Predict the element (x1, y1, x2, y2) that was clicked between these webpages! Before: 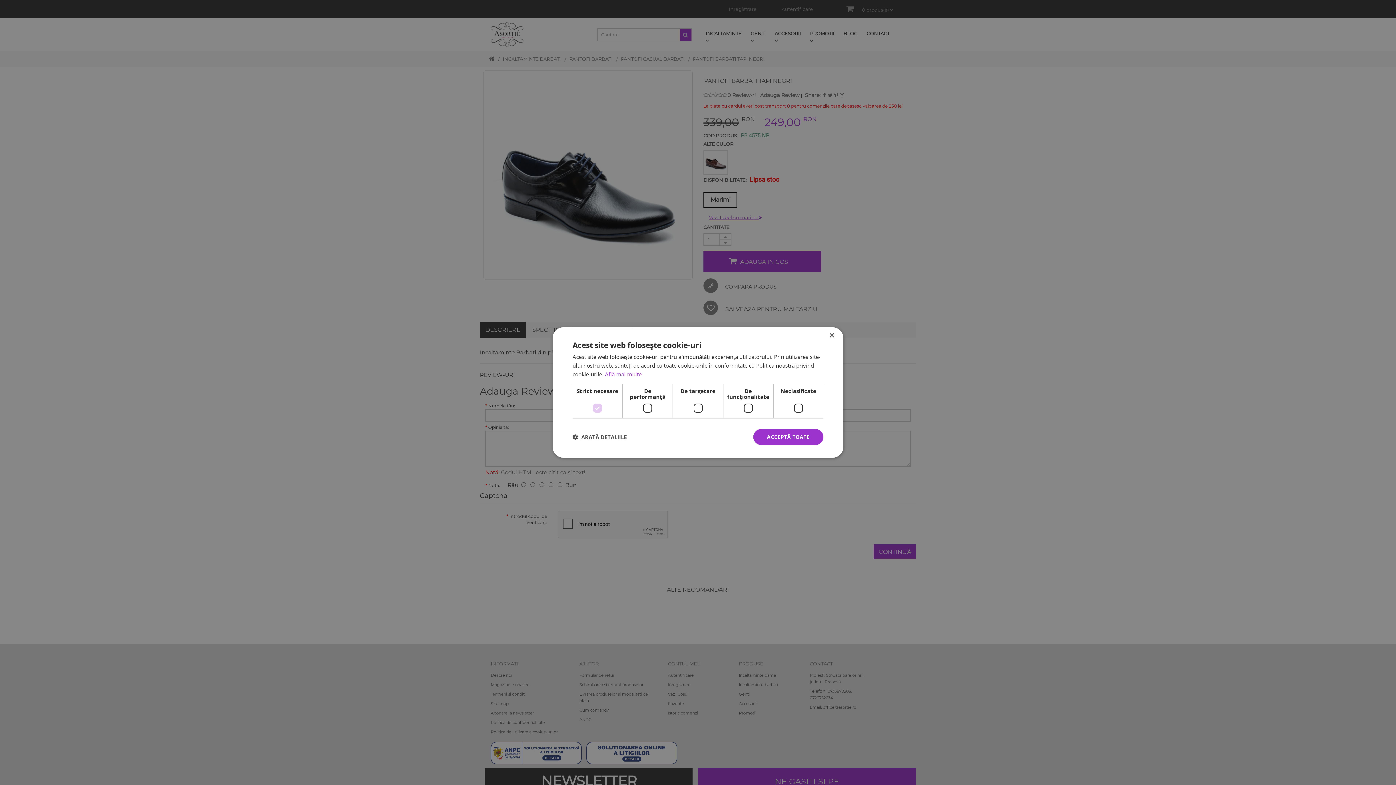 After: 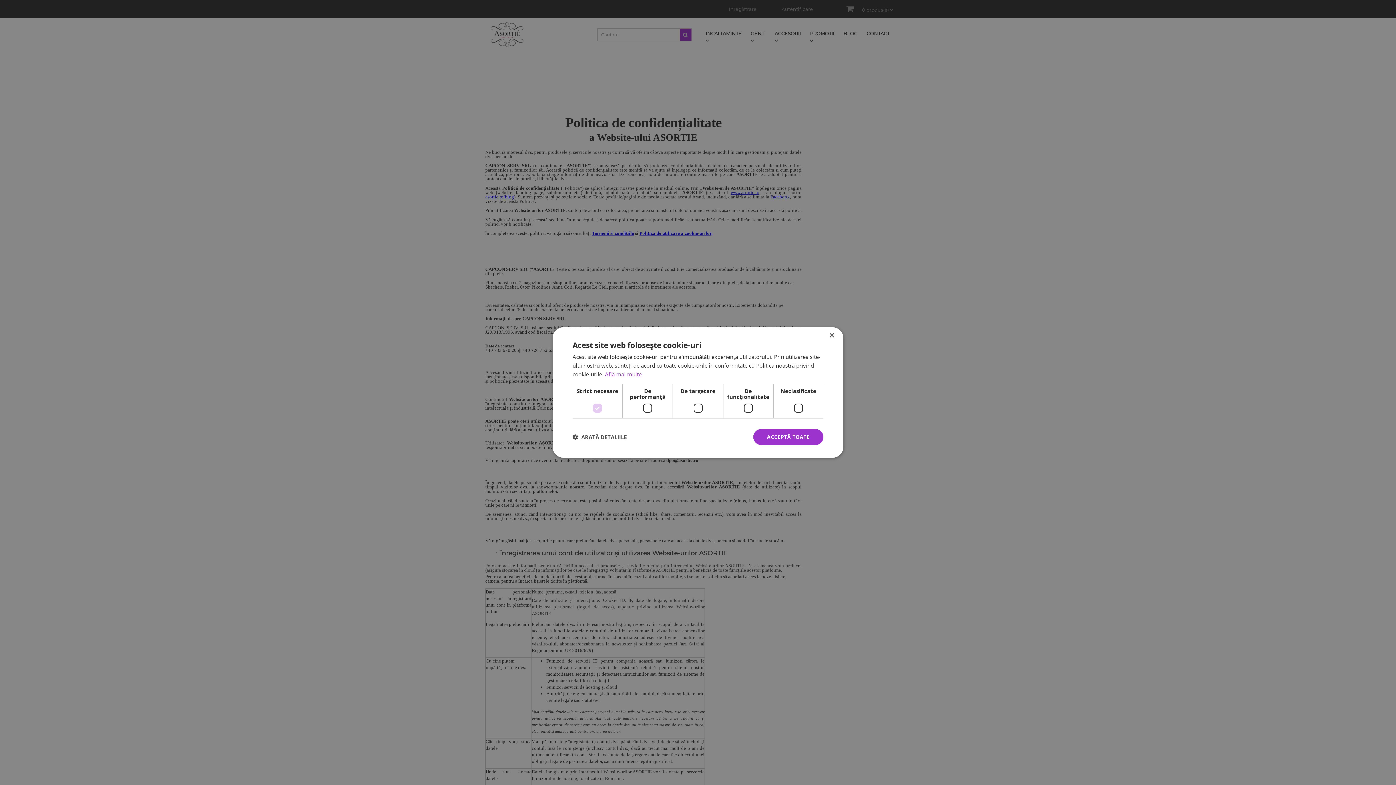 Action: label: Află mai multe bbox: (605, 370, 641, 378)